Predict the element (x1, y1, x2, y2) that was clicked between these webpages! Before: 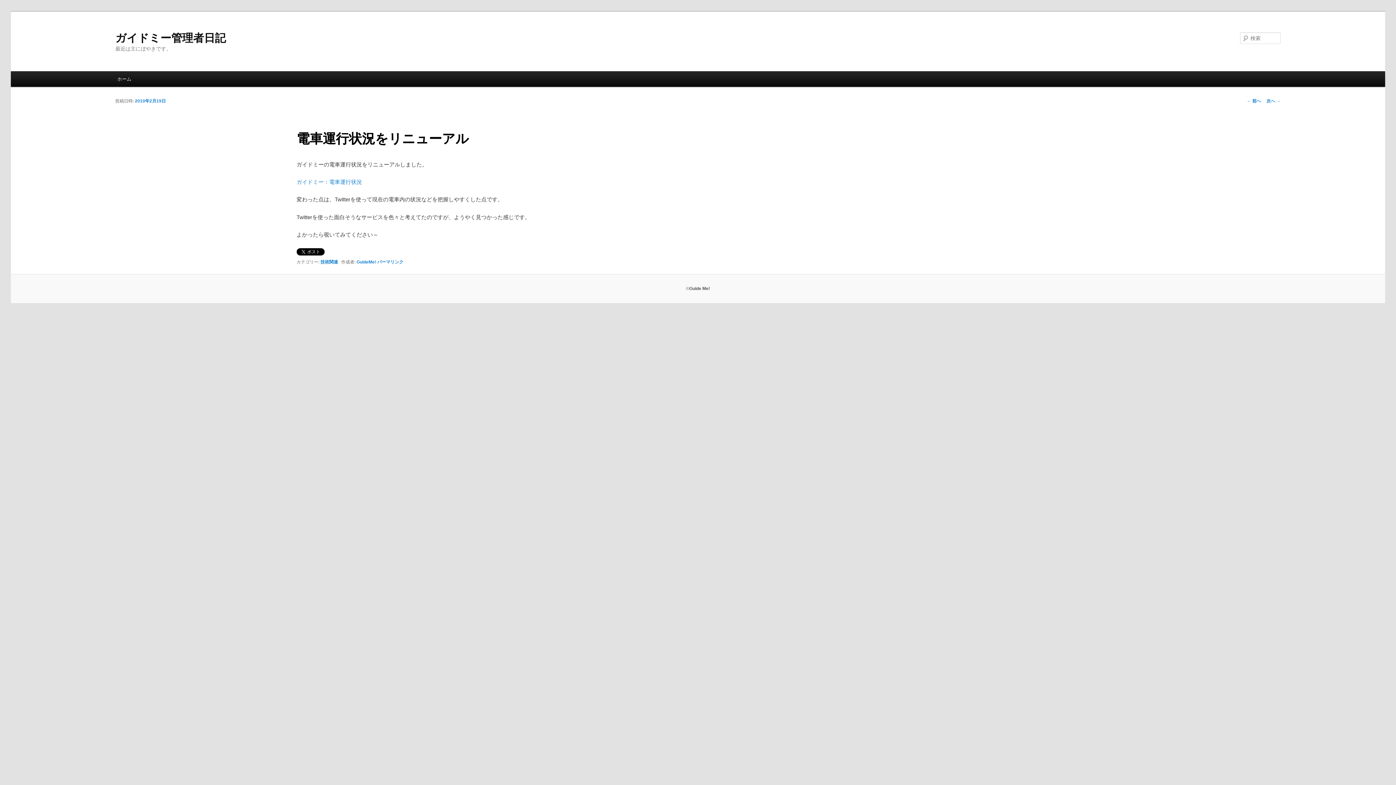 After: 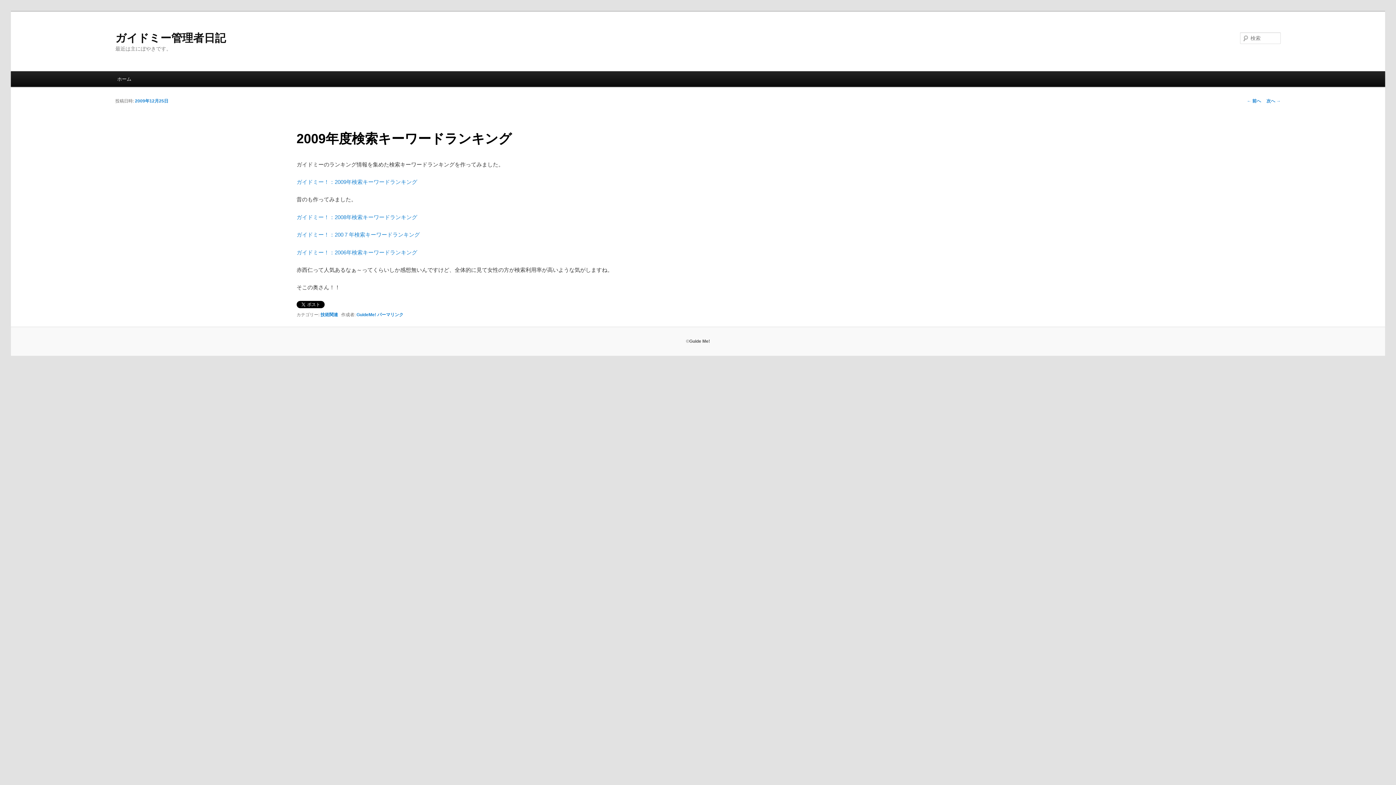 Action: label: ← 前へ bbox: (1247, 98, 1261, 103)